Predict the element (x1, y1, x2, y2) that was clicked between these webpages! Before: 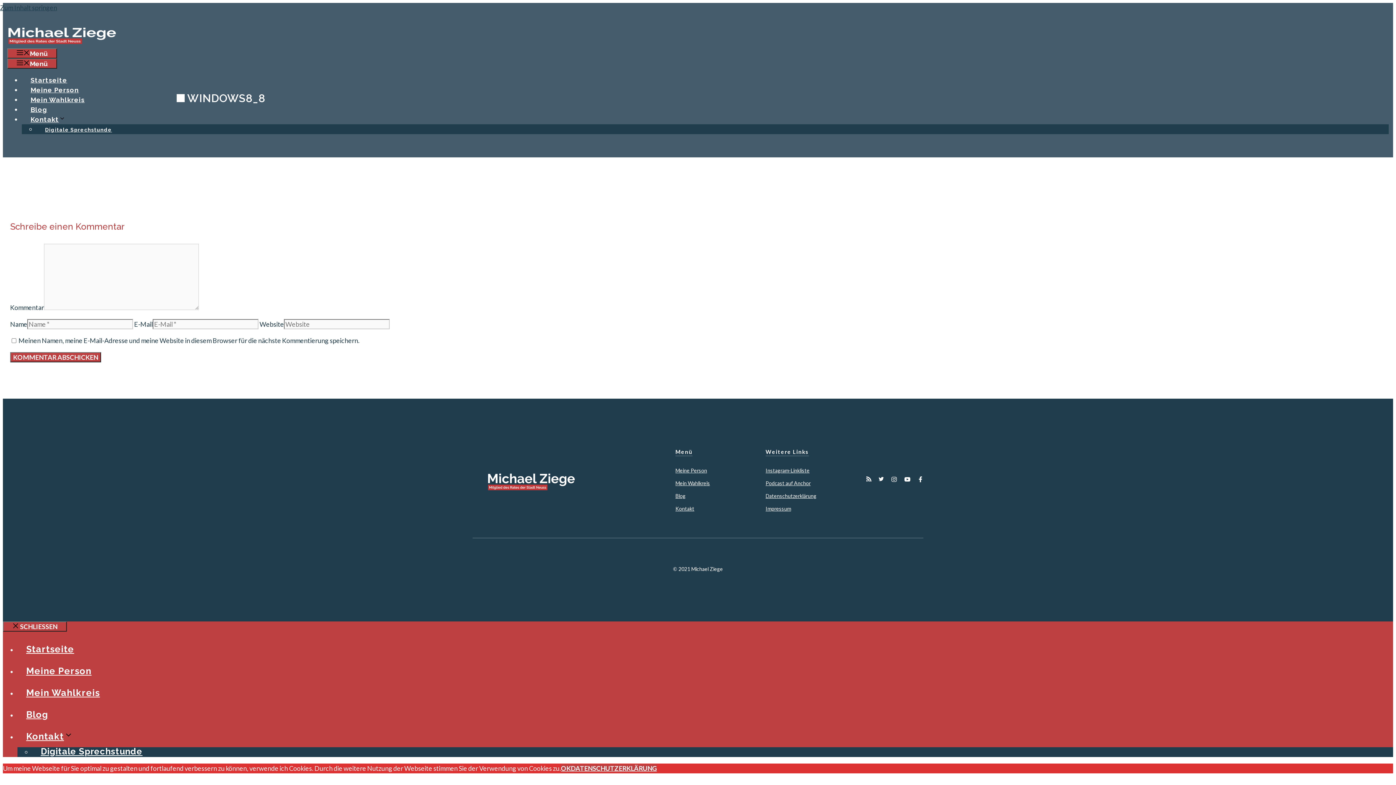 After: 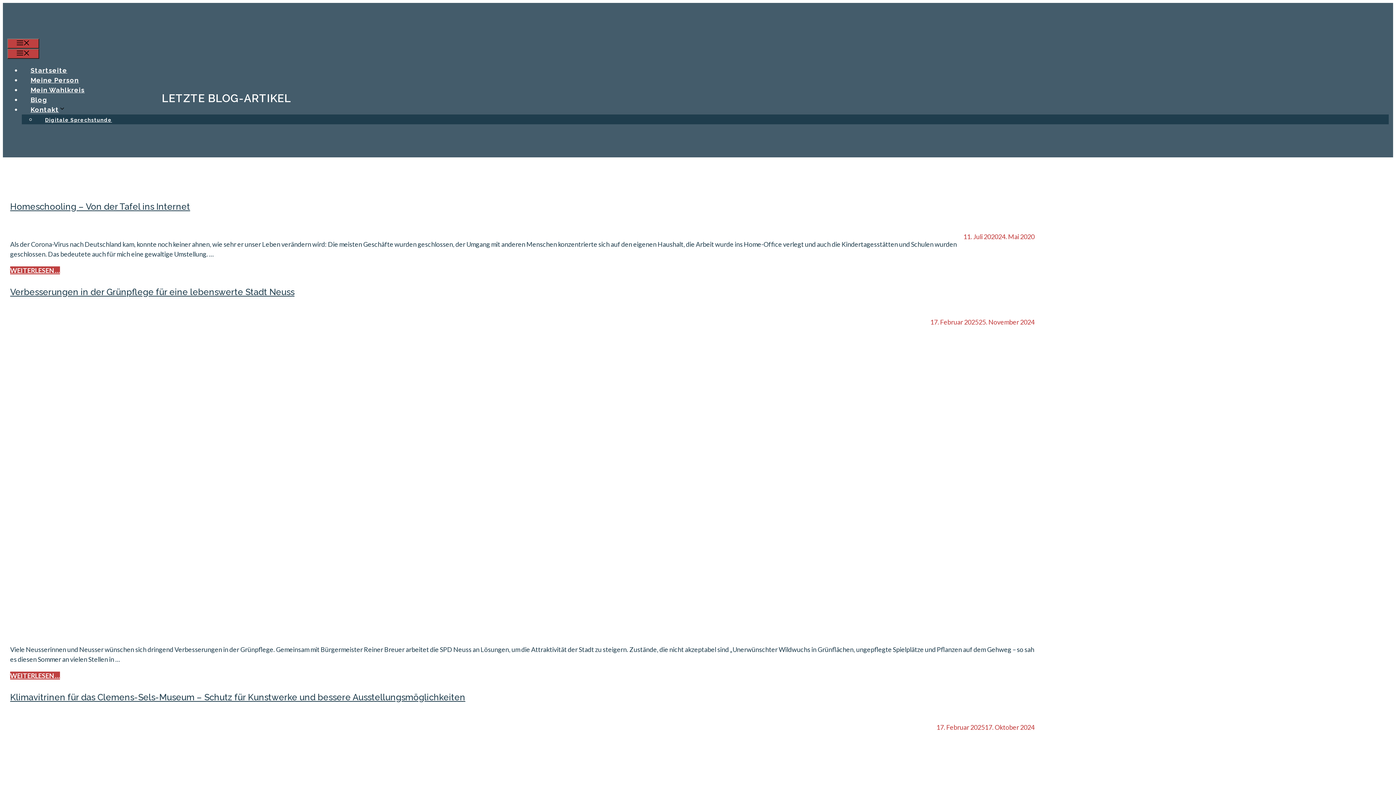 Action: label: Blog bbox: (675, 493, 685, 499)